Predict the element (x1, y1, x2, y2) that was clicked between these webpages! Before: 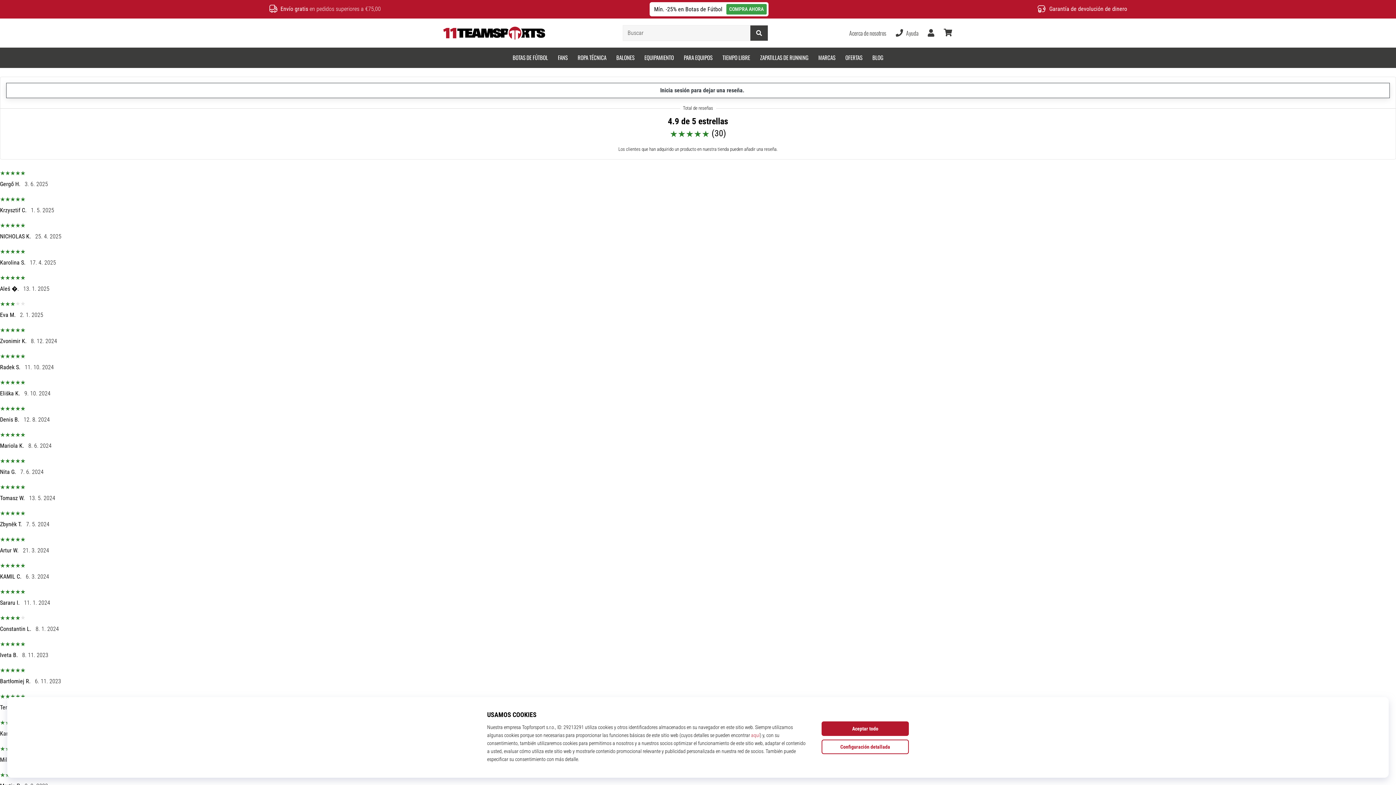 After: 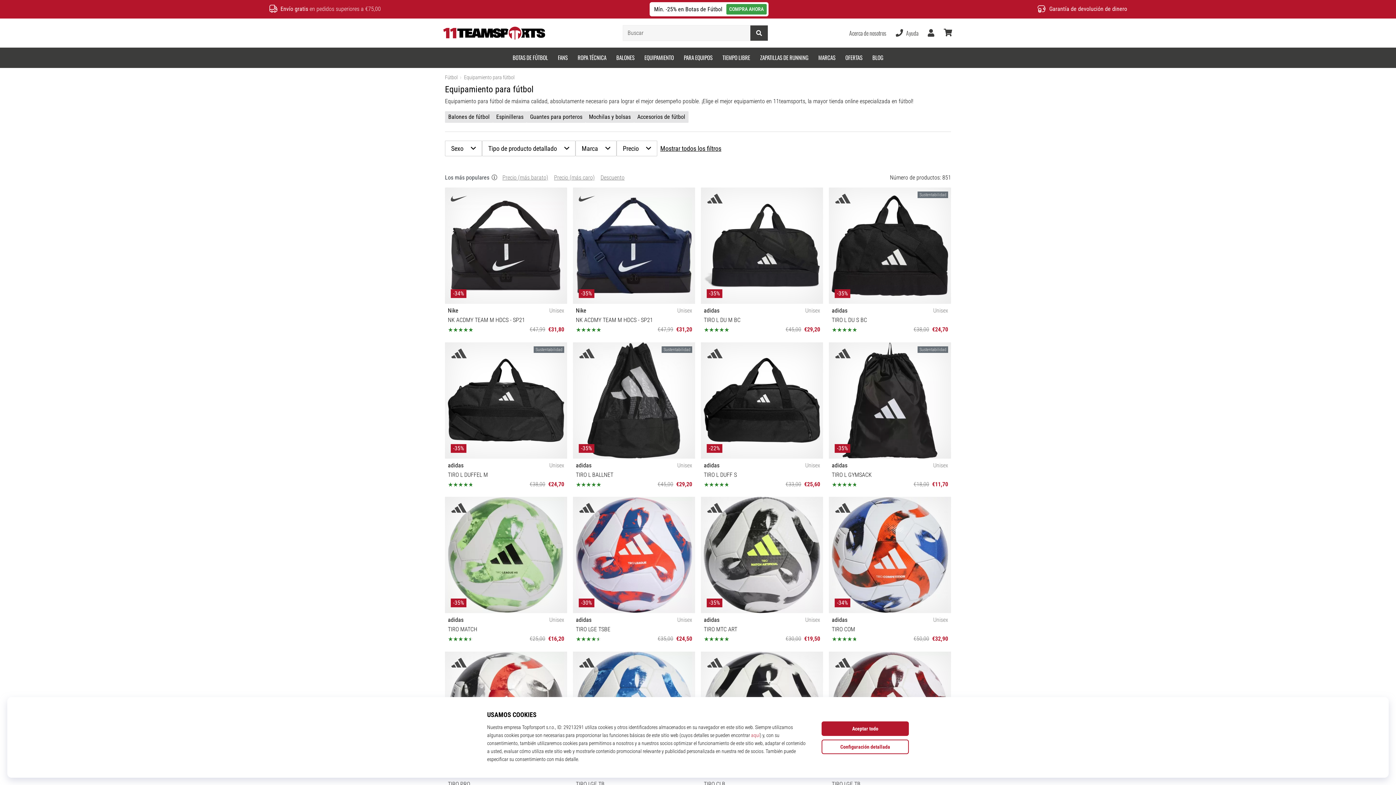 Action: bbox: (639, 47, 679, 67) label: EQUIPAMIENTO